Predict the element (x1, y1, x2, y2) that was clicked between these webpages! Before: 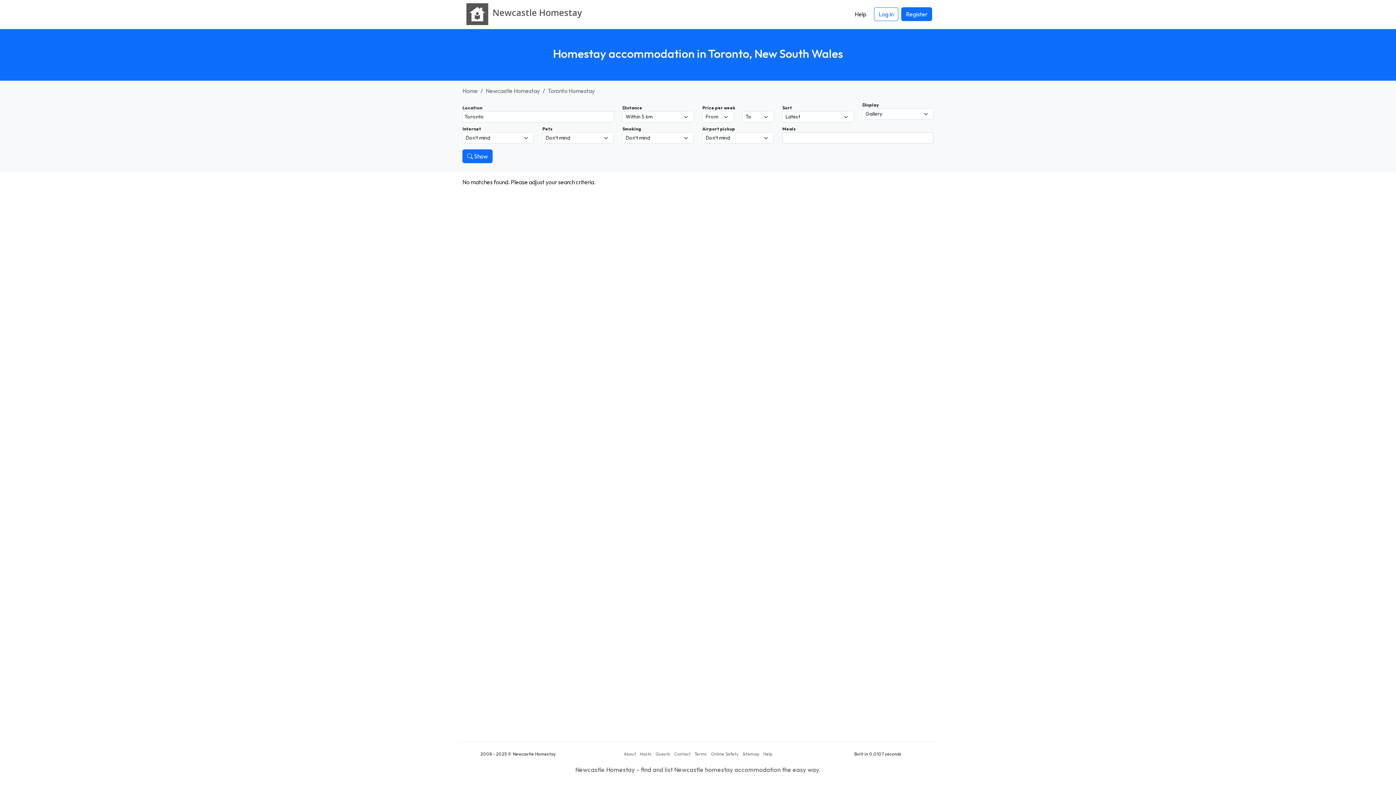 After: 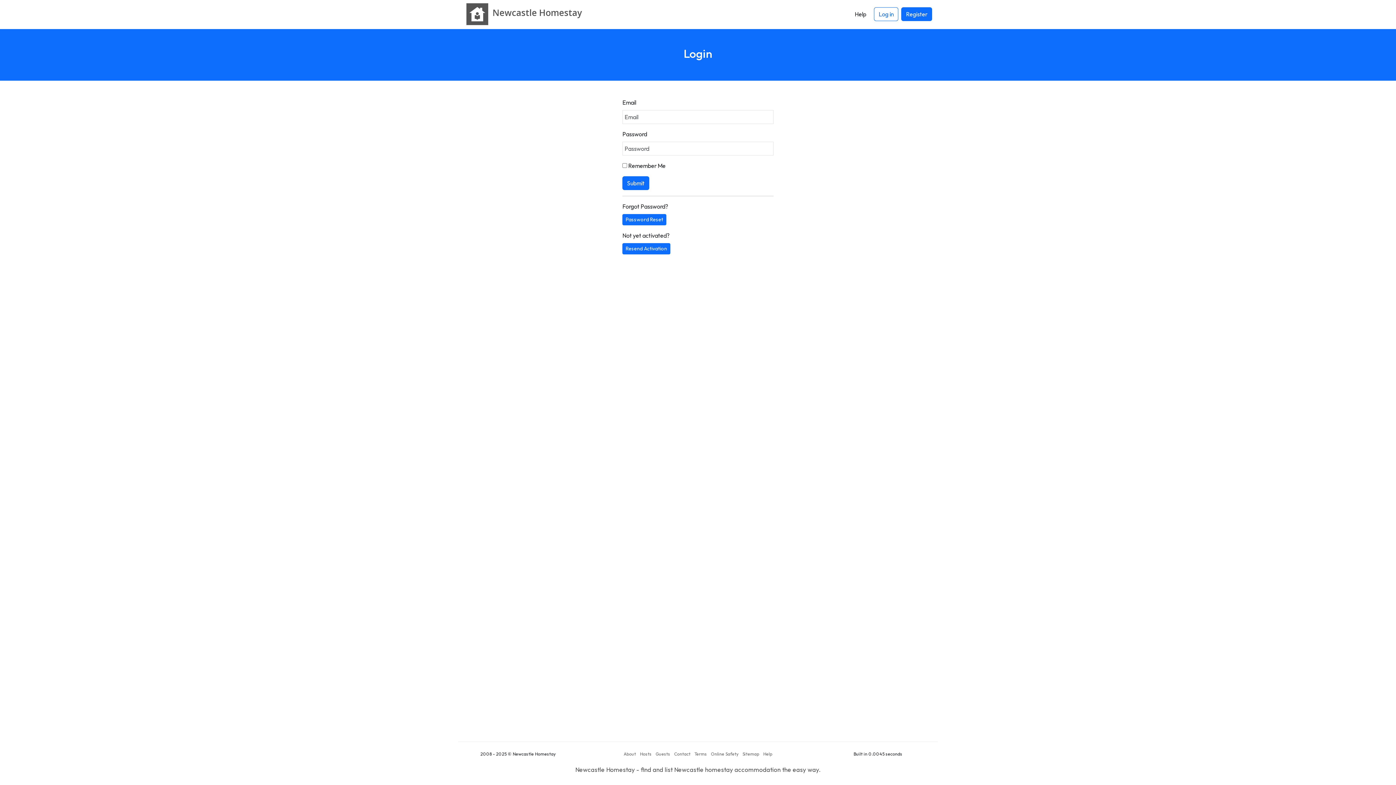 Action: label: Log in bbox: (874, 7, 898, 21)